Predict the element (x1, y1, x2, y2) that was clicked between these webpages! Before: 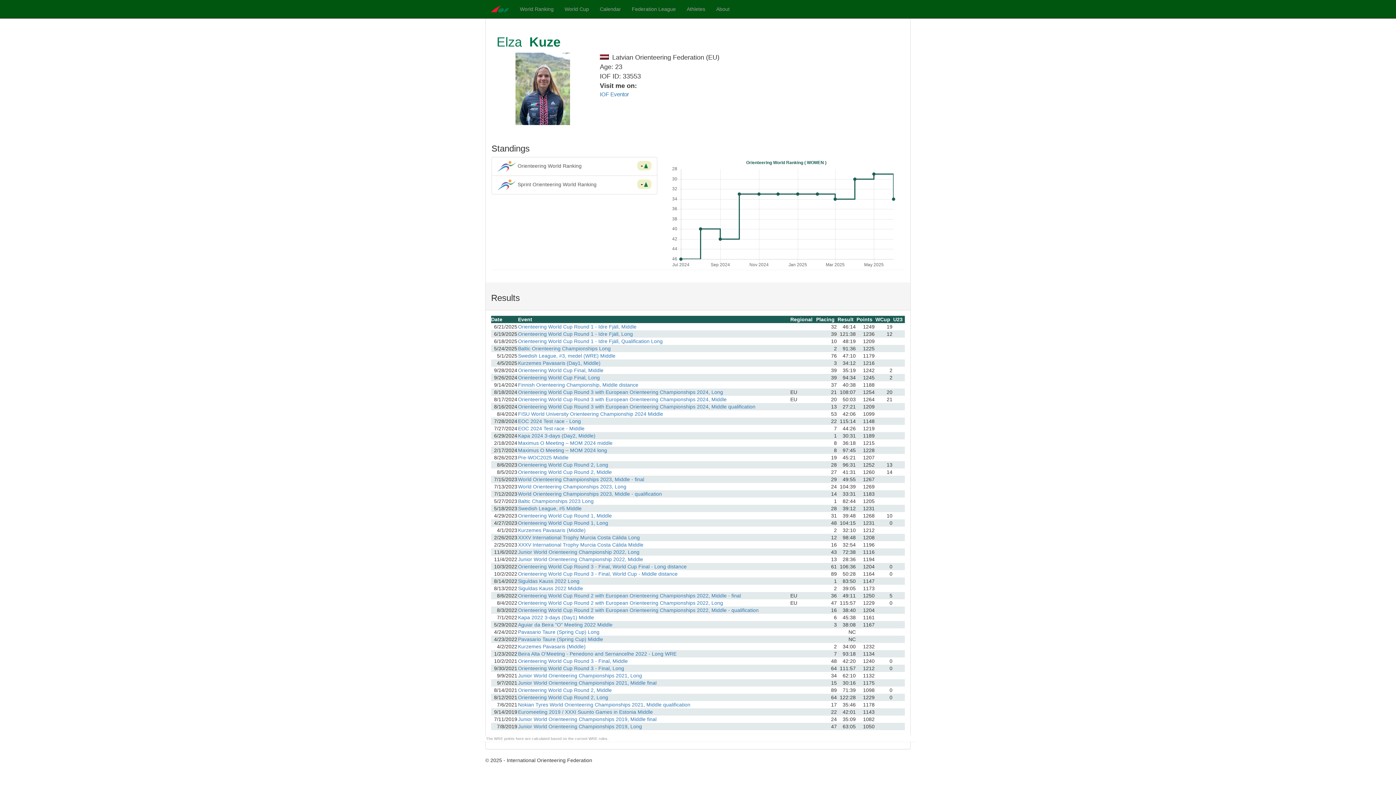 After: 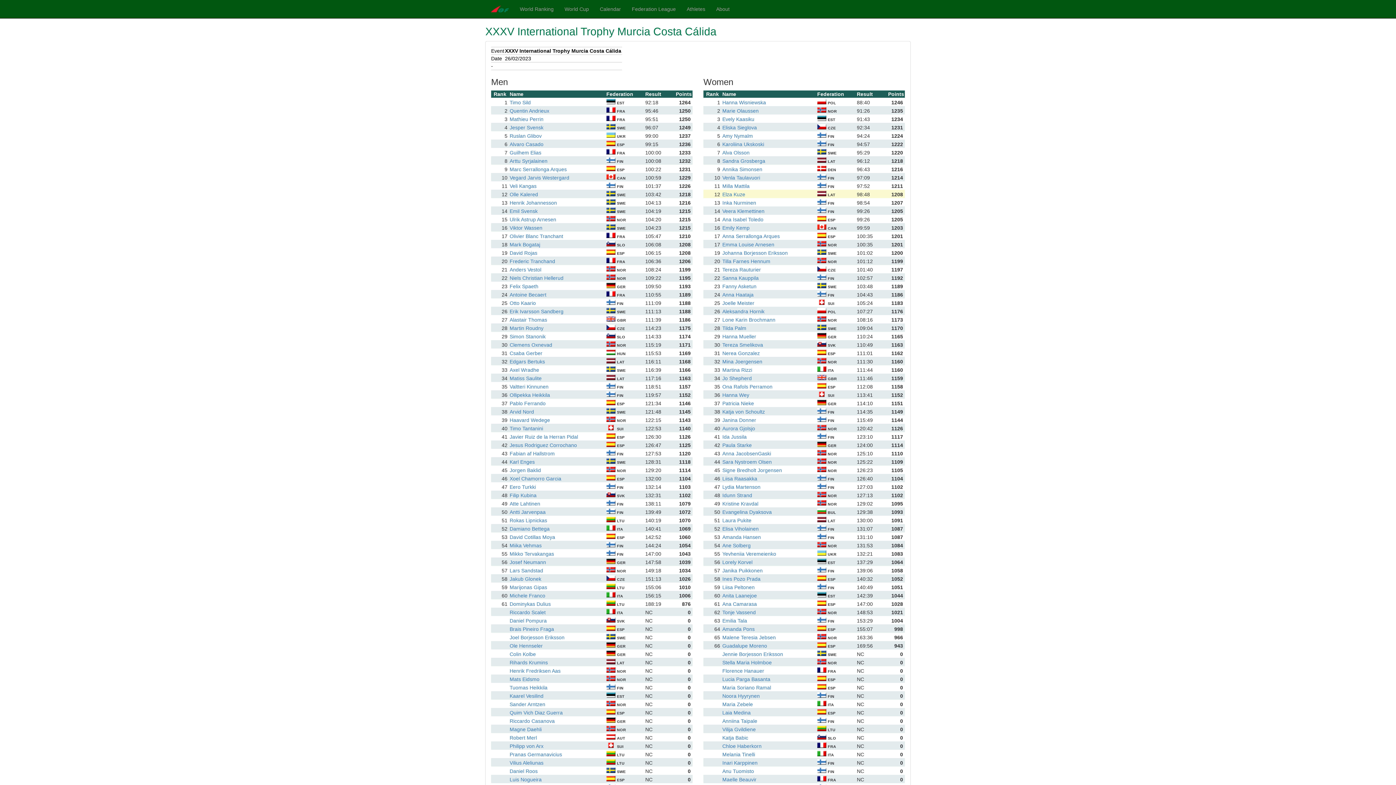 Action: bbox: (518, 534, 789, 541) label: XXXV International Trophy Murcia Costa Cálida Long